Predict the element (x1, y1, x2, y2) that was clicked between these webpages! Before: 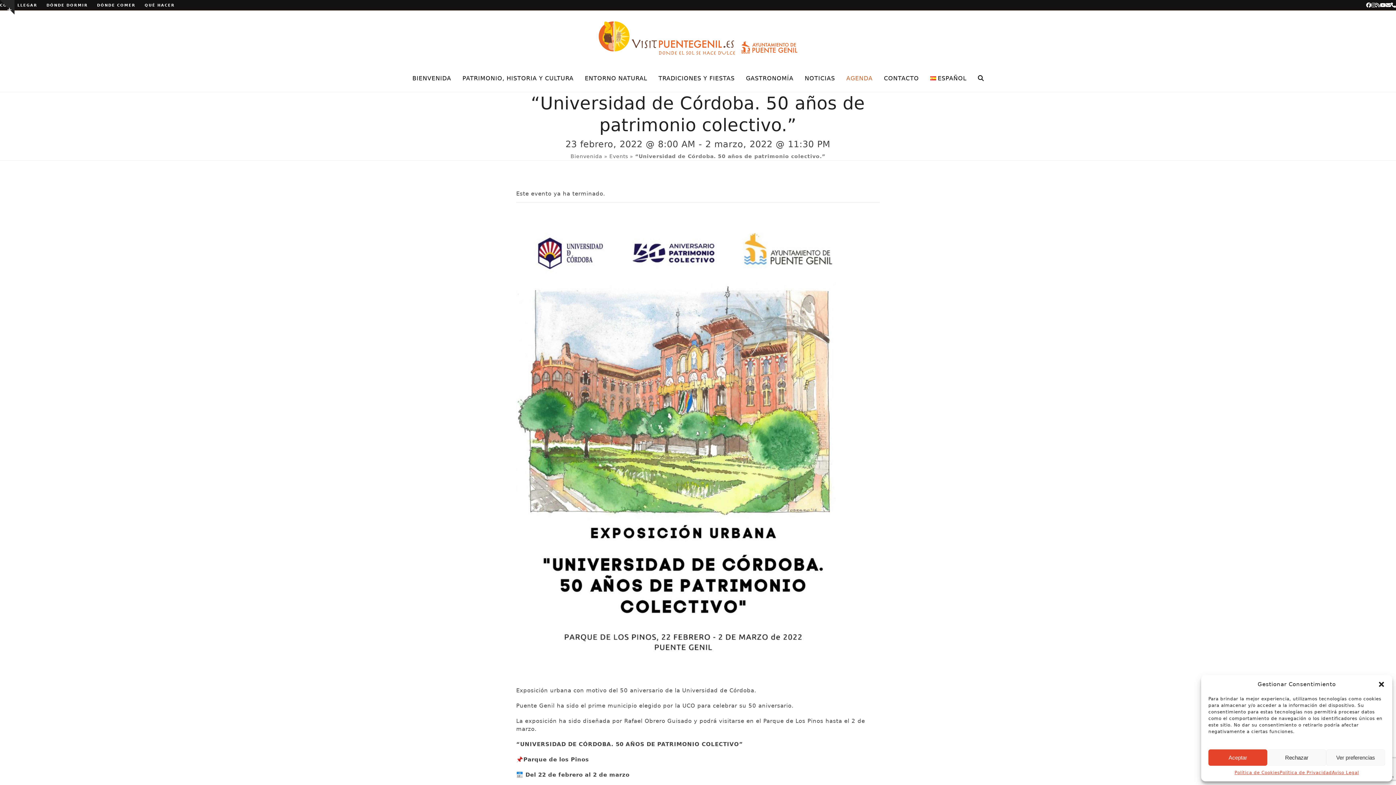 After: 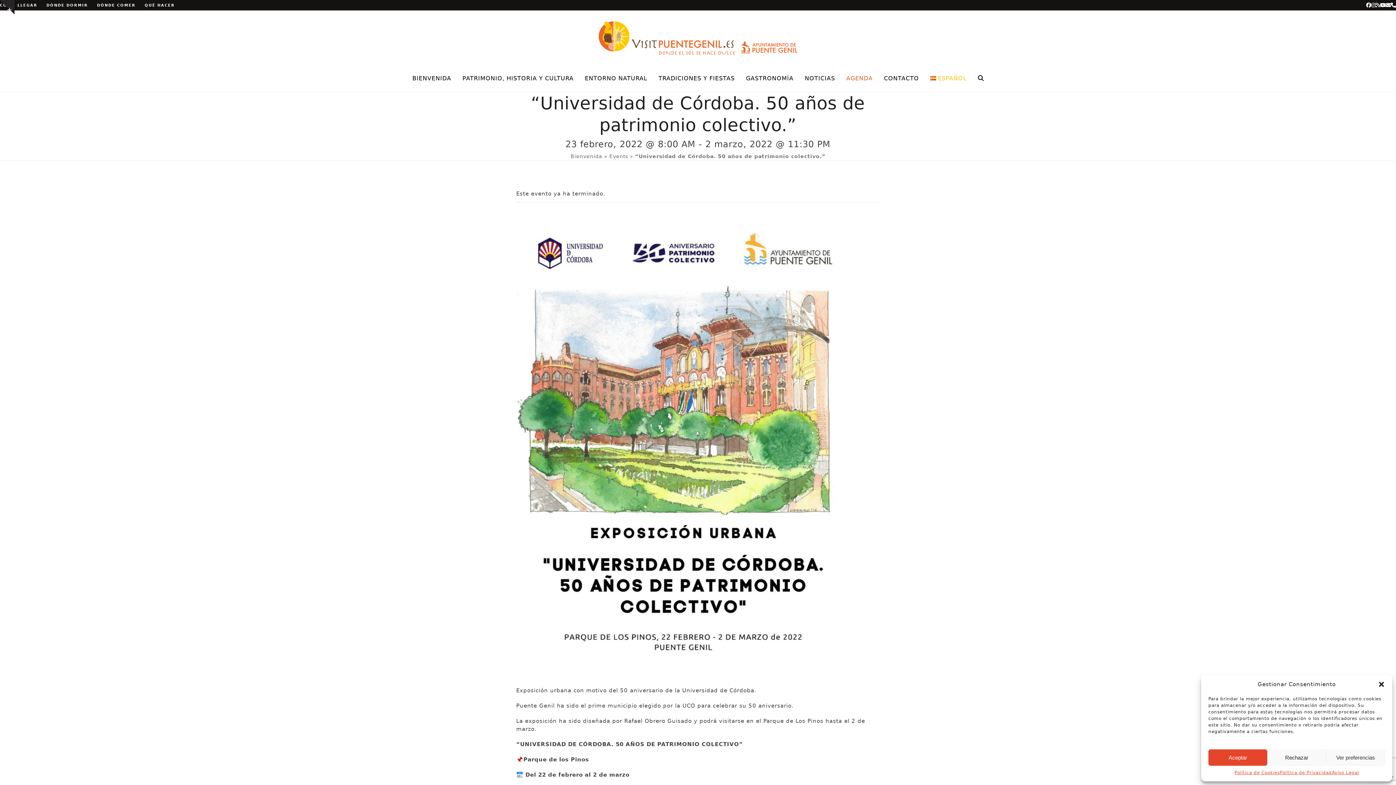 Action: bbox: (925, 69, 971, 87) label: ESPAÑOL